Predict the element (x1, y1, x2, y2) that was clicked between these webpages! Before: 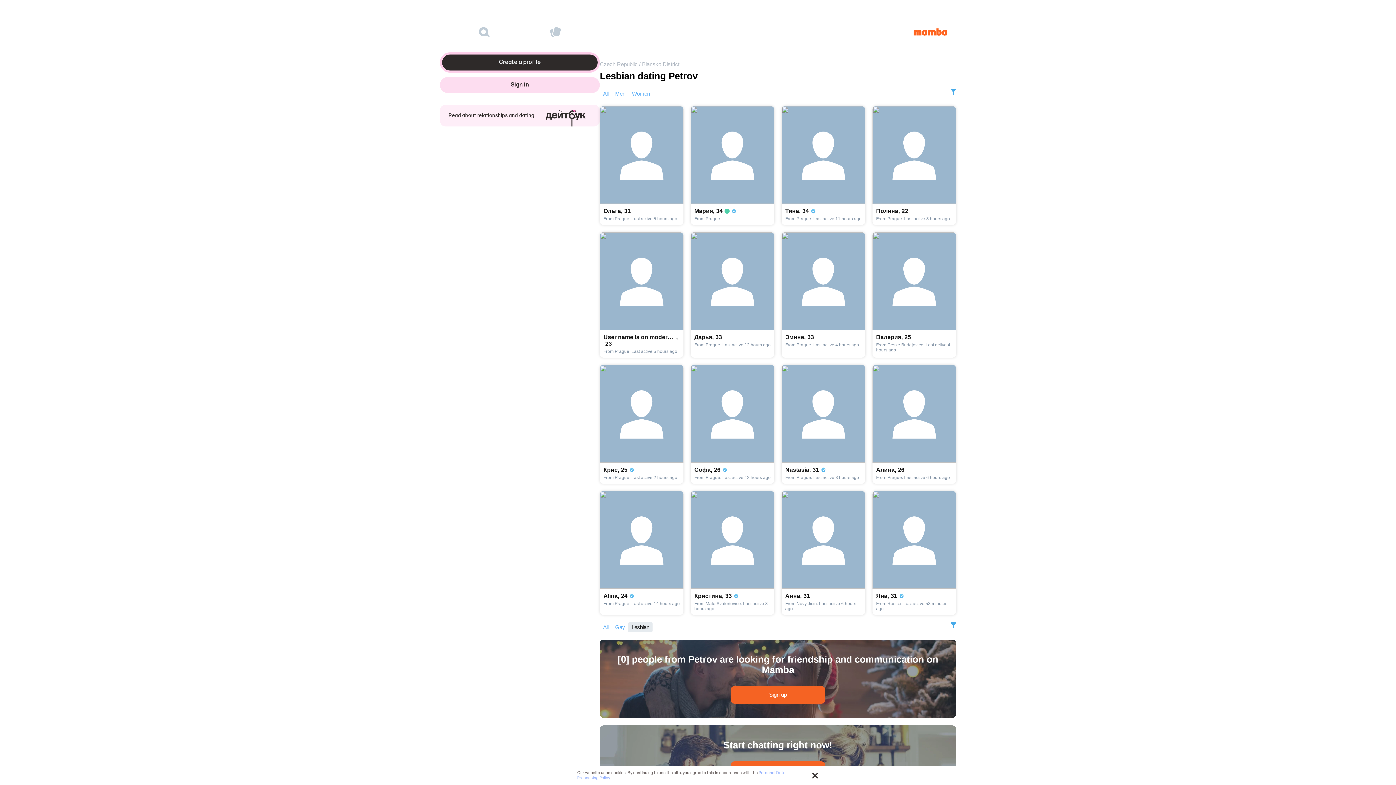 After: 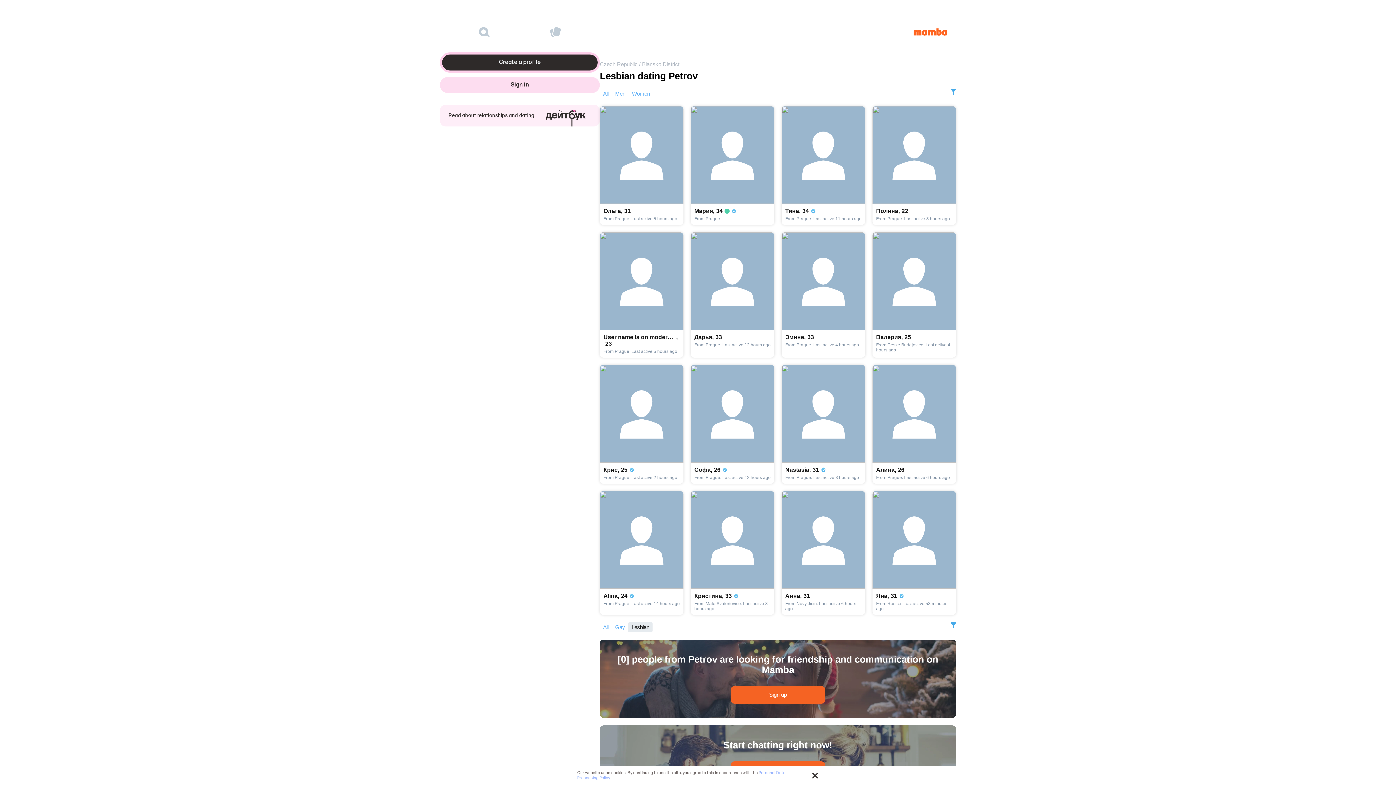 Action: label: Alina,24

From Prague. Last active 14 hours ago bbox: (600, 491, 683, 615)